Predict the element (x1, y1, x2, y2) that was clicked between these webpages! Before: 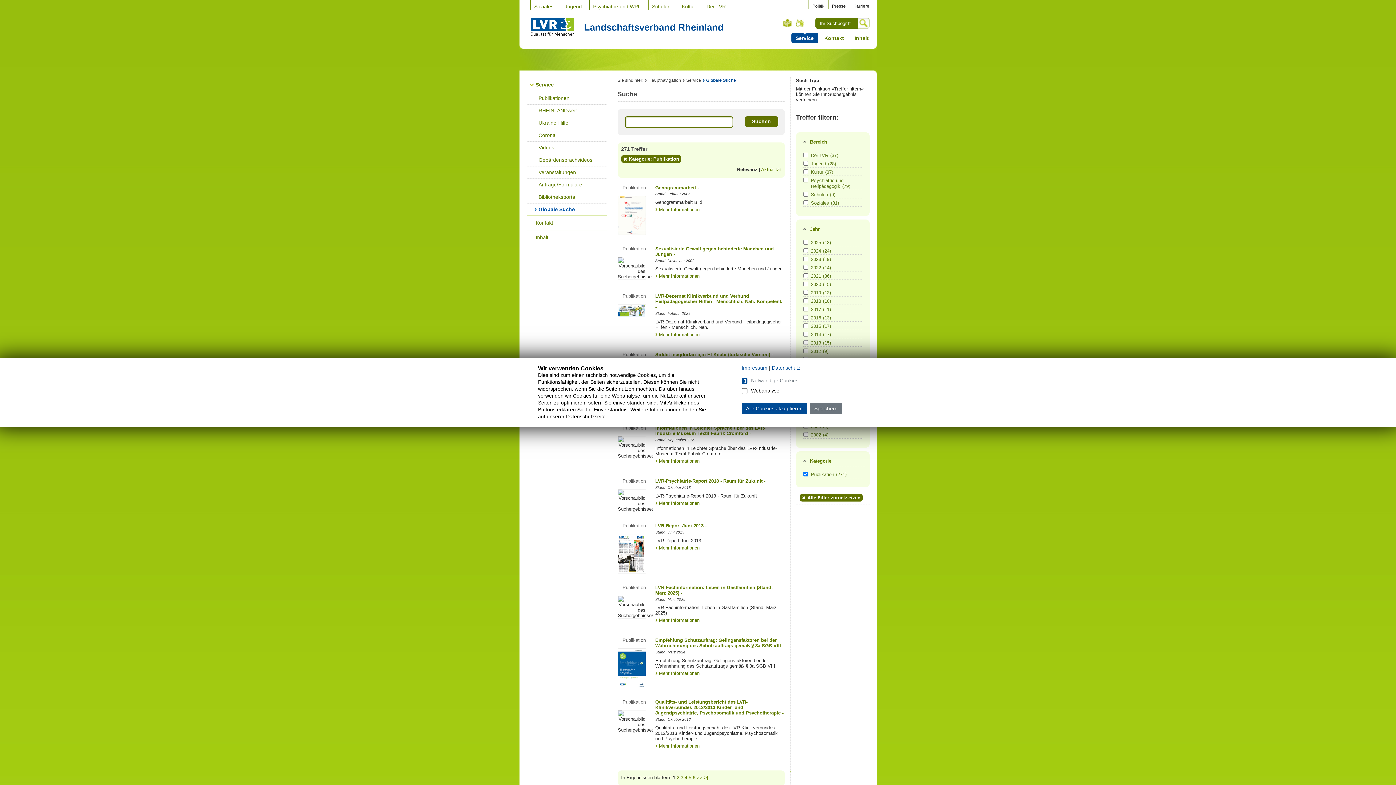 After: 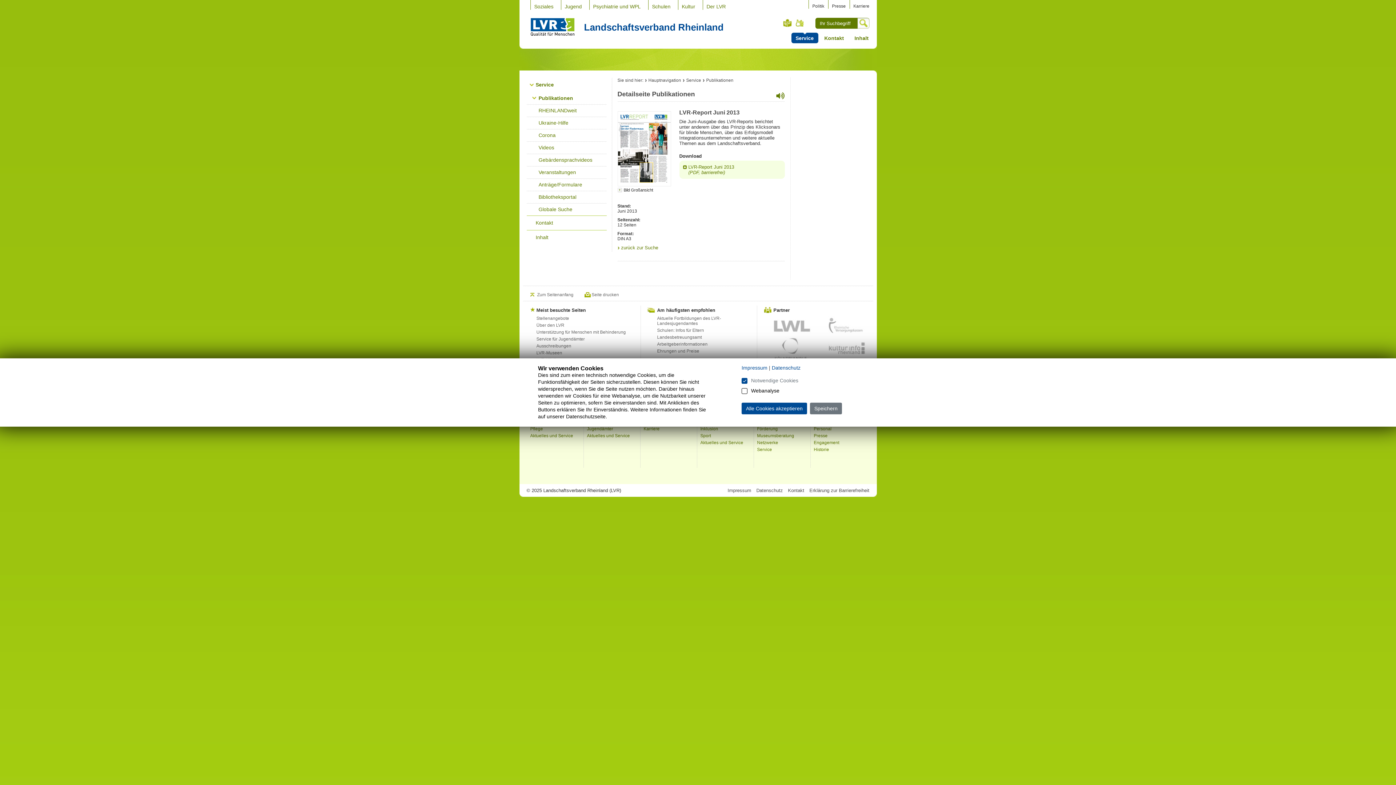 Action: bbox: (655, 523, 706, 528) label: LVR-Report Juni 2013 -